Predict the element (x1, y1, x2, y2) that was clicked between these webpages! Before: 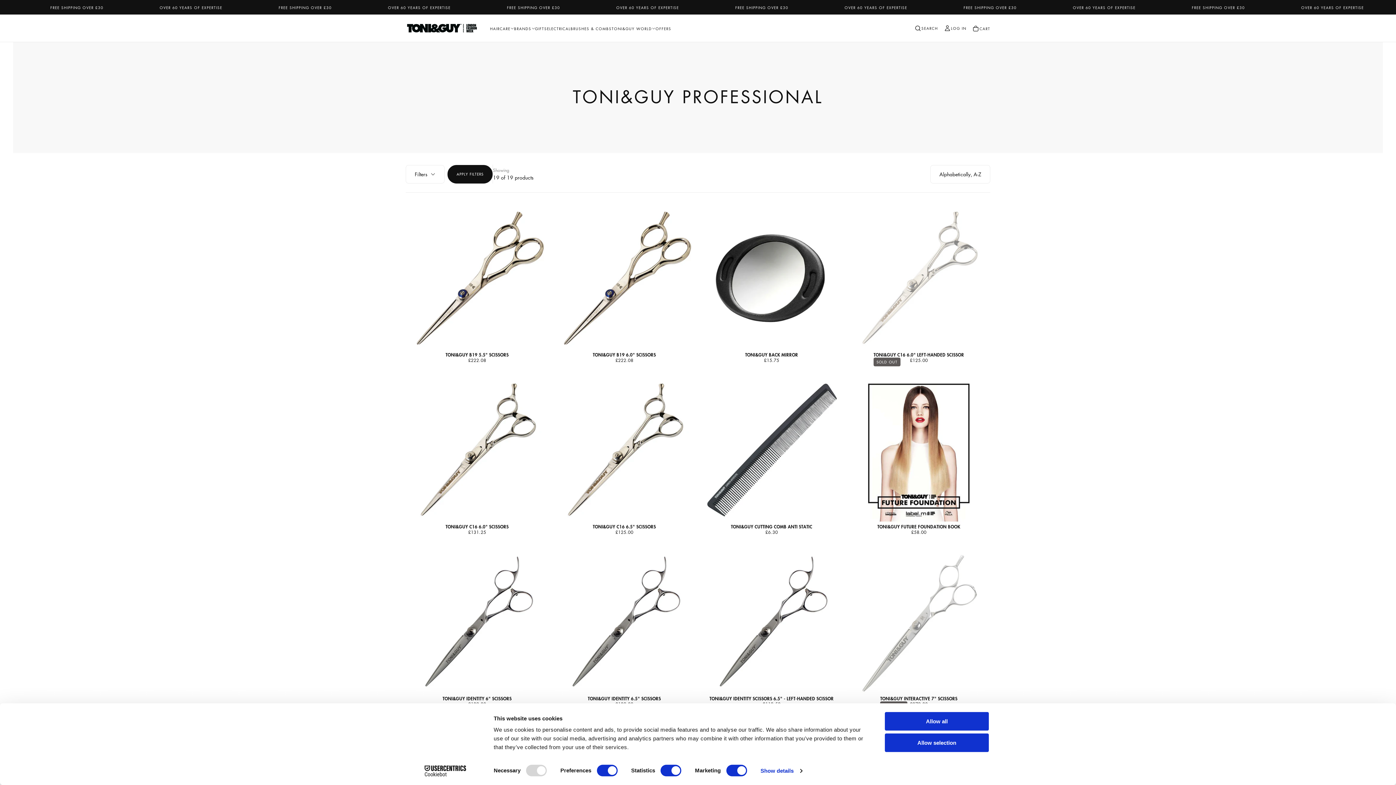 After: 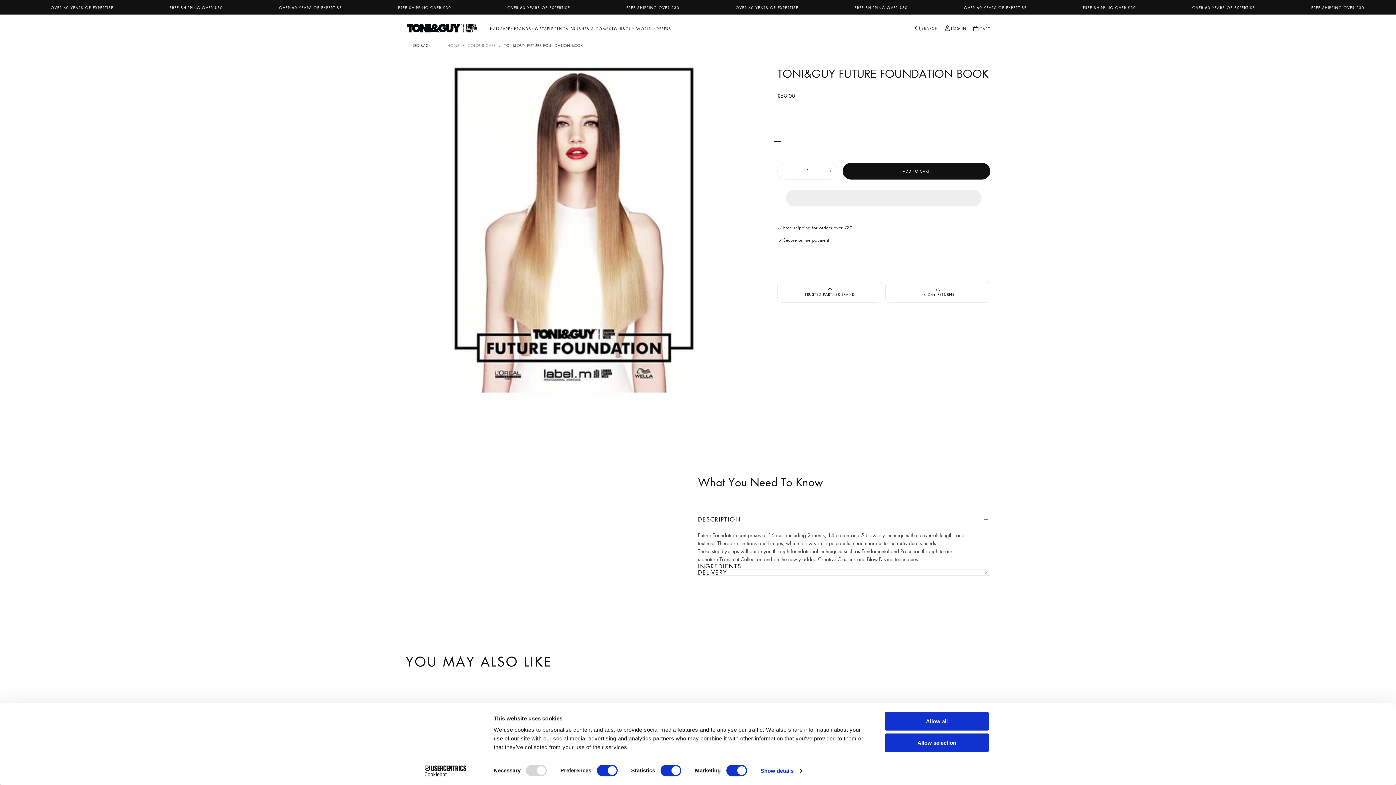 Action: bbox: (847, 376, 990, 524)